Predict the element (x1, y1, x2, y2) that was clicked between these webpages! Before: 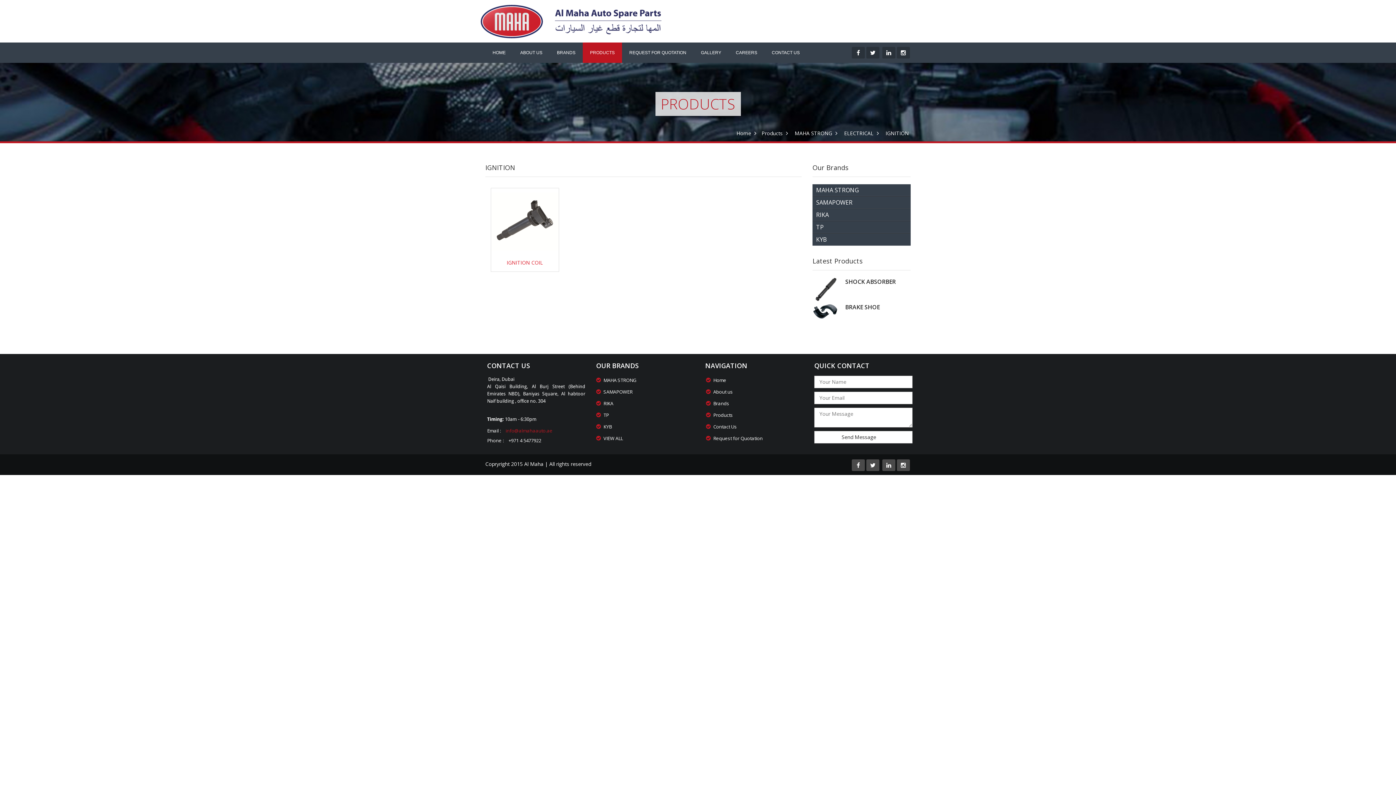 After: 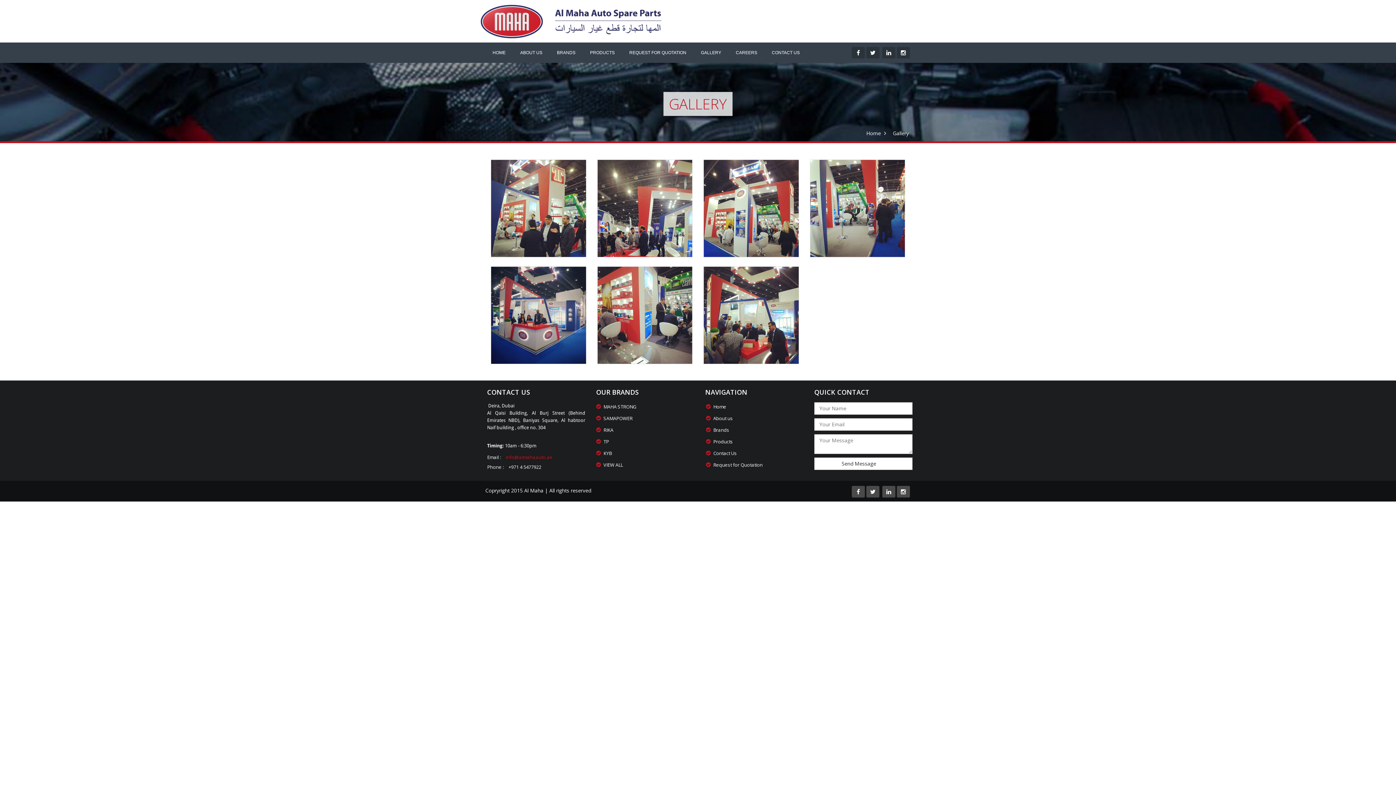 Action: bbox: (693, 42, 728, 62) label: GALLERY